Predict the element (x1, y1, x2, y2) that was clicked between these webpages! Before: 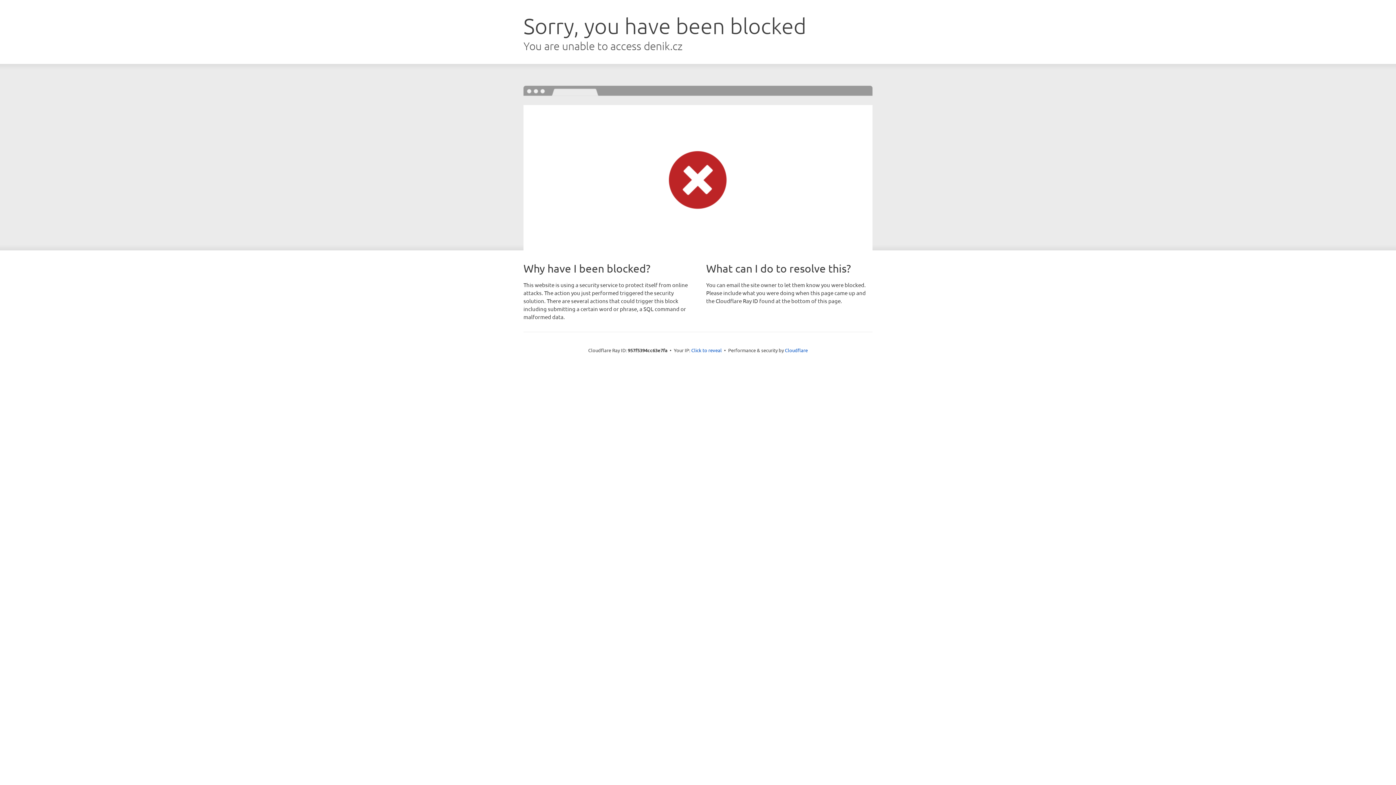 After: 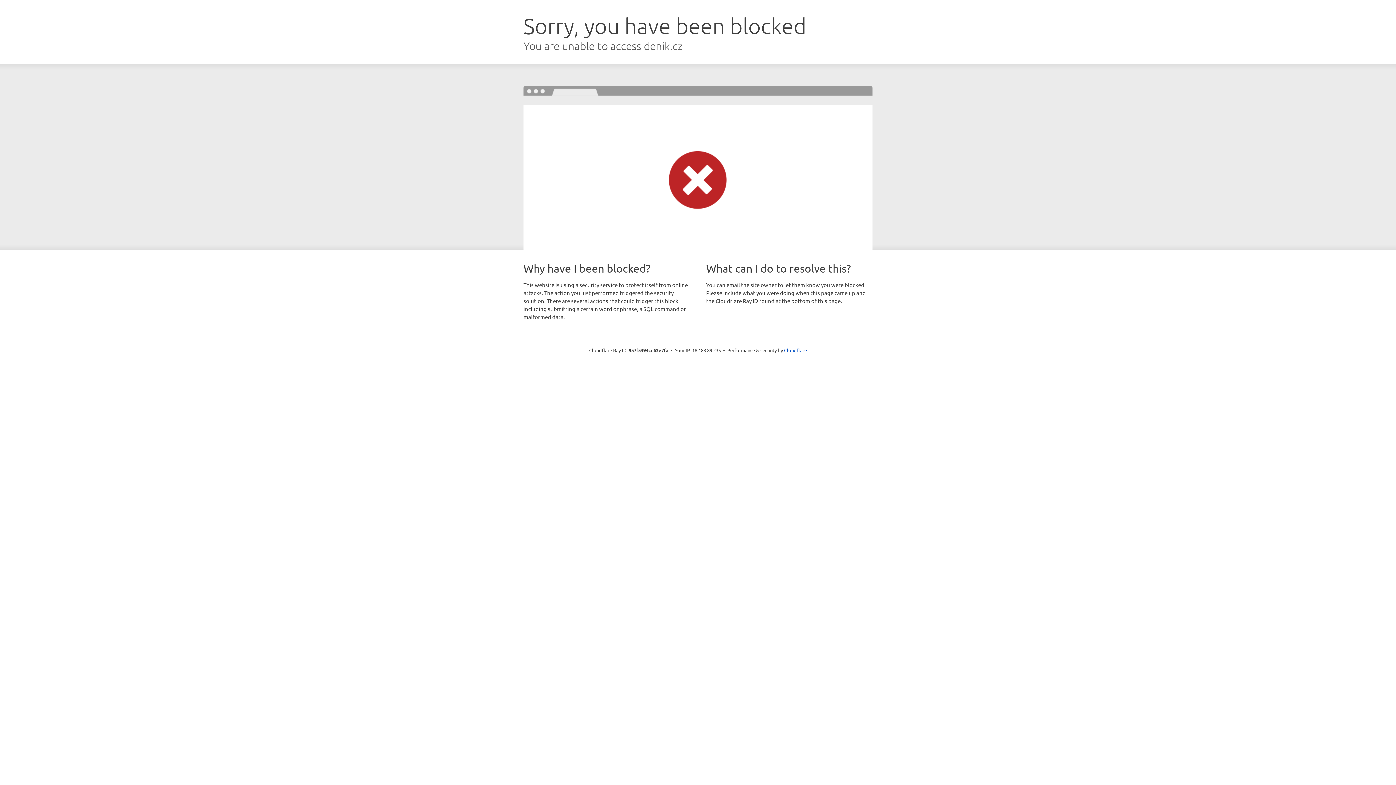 Action: bbox: (691, 346, 722, 353) label: Click to reveal